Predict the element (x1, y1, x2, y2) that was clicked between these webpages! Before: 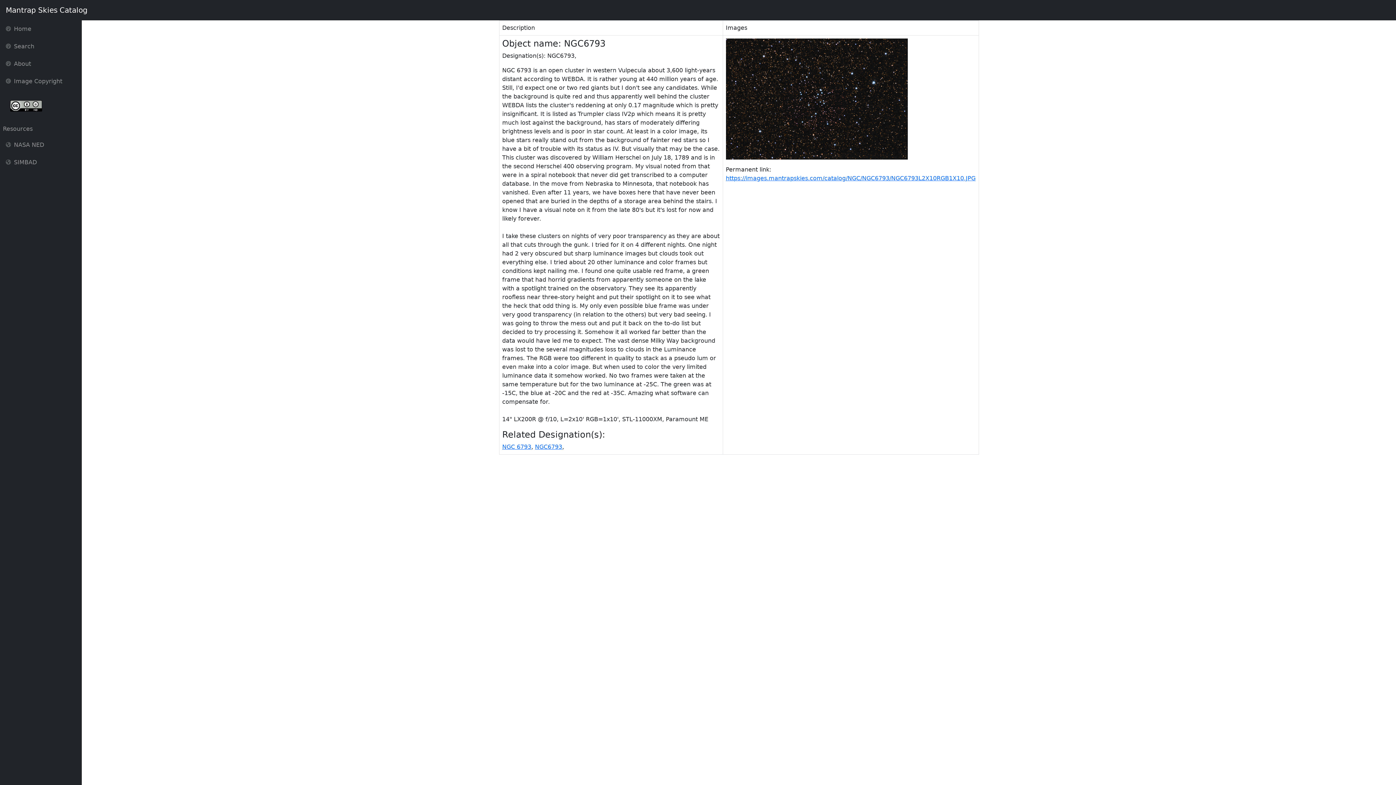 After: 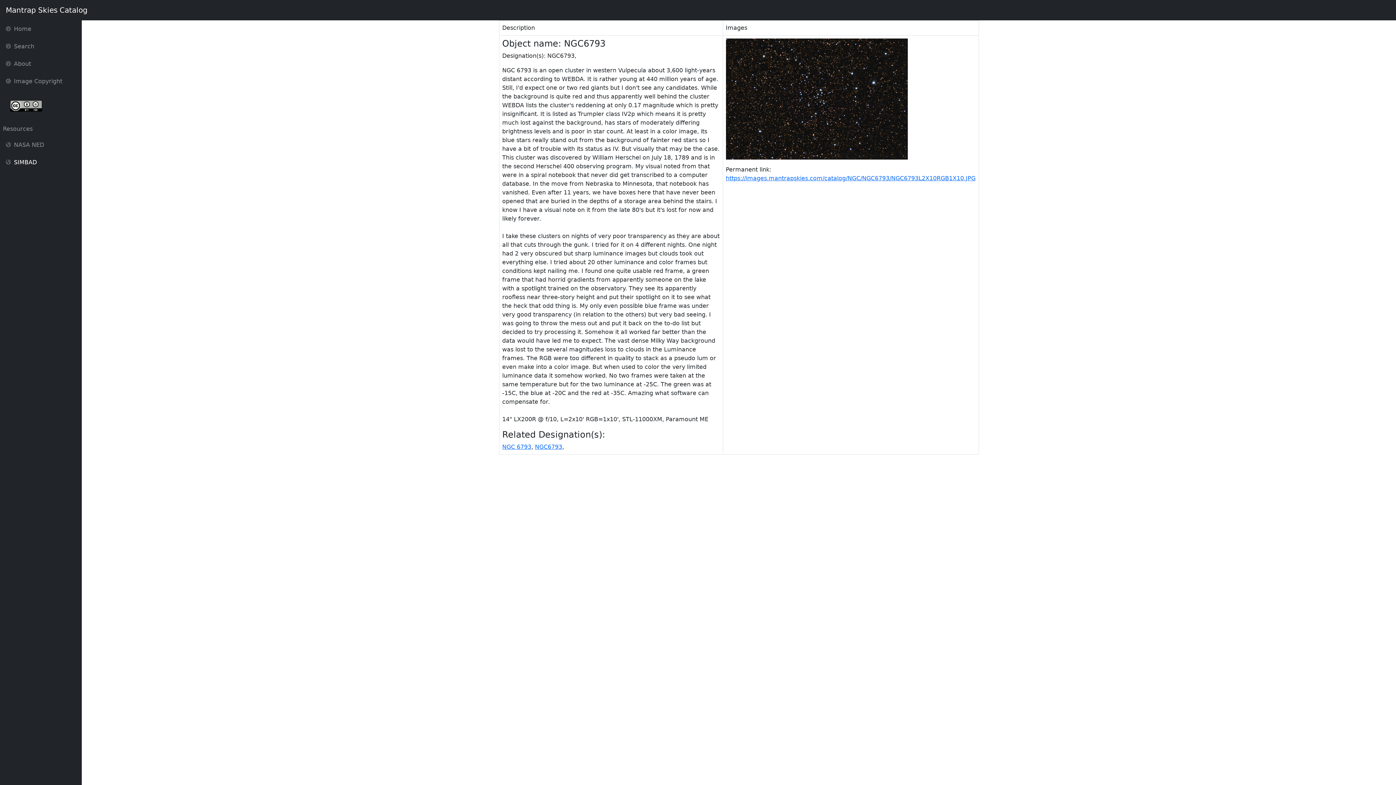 Action: bbox: (0, 153, 81, 171) label: SIMBAD